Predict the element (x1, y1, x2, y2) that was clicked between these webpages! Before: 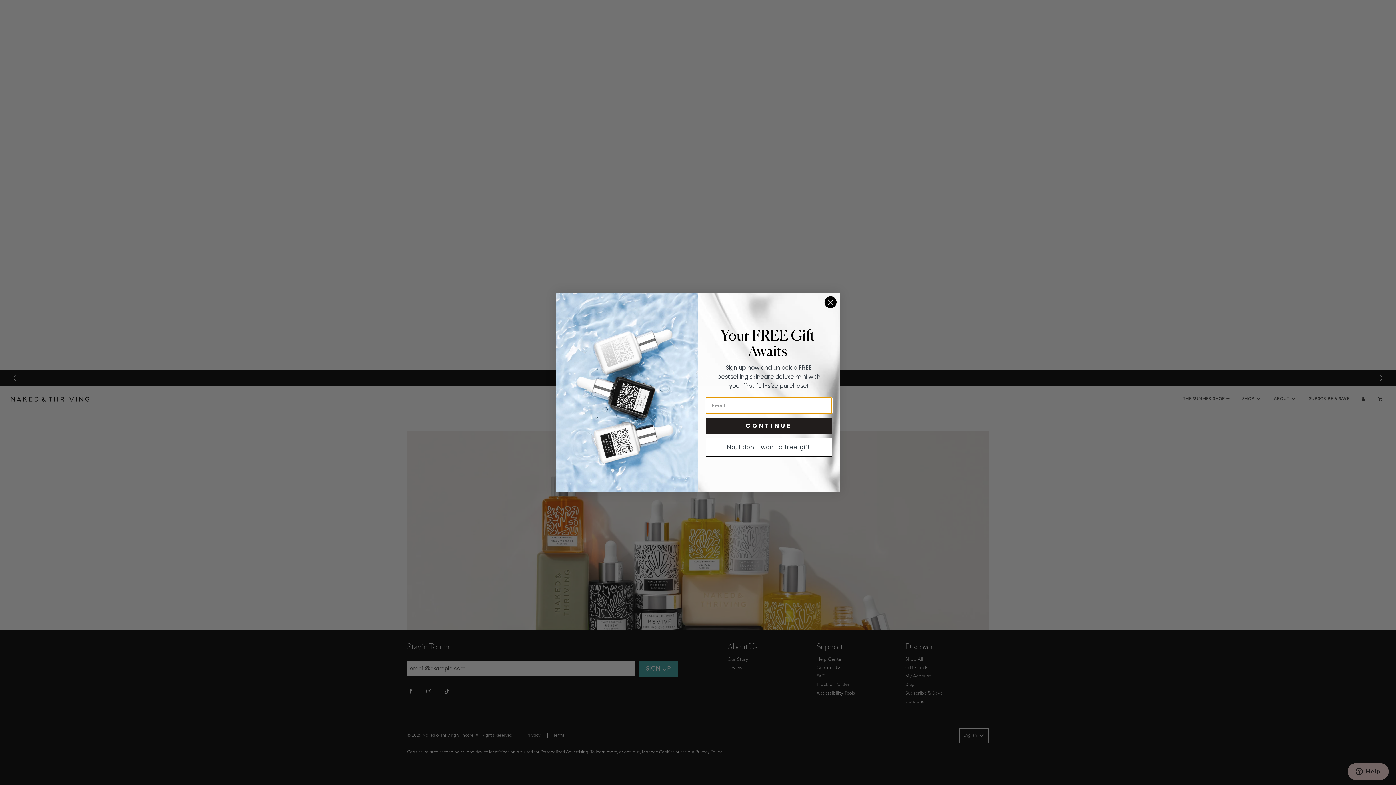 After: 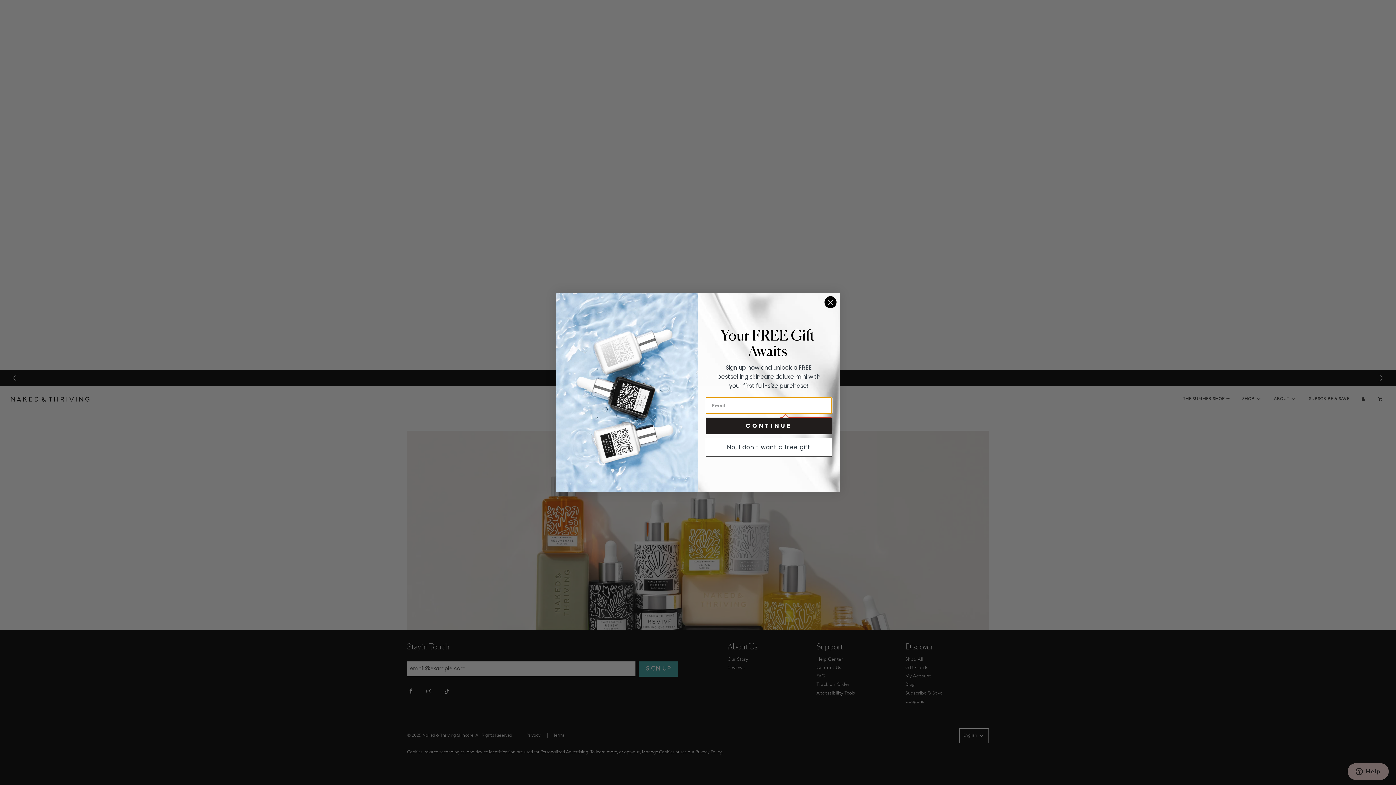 Action: label: CONTINUE bbox: (705, 417, 832, 434)